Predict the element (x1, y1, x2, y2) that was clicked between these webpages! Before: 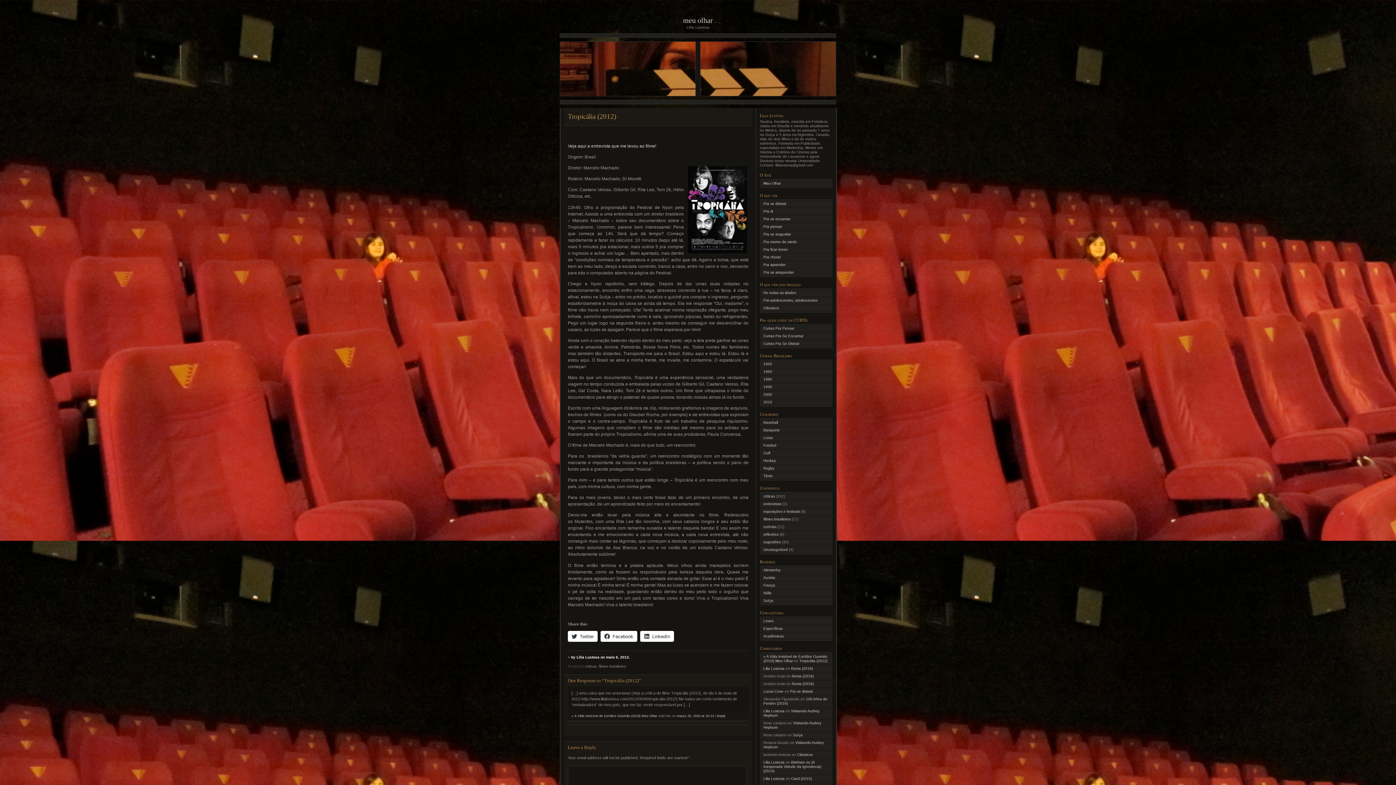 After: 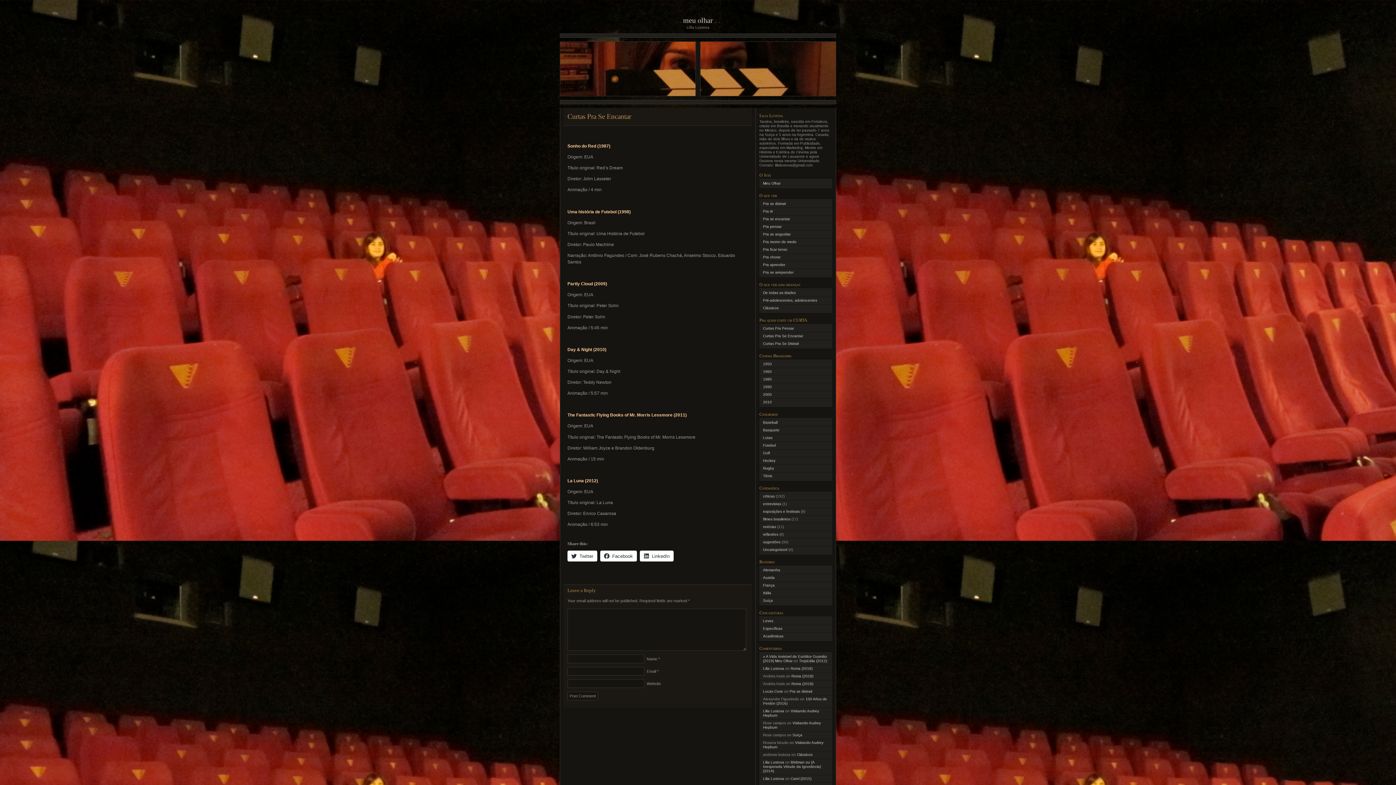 Action: bbox: (763, 334, 803, 338) label: Curtas Pra Se Encantar